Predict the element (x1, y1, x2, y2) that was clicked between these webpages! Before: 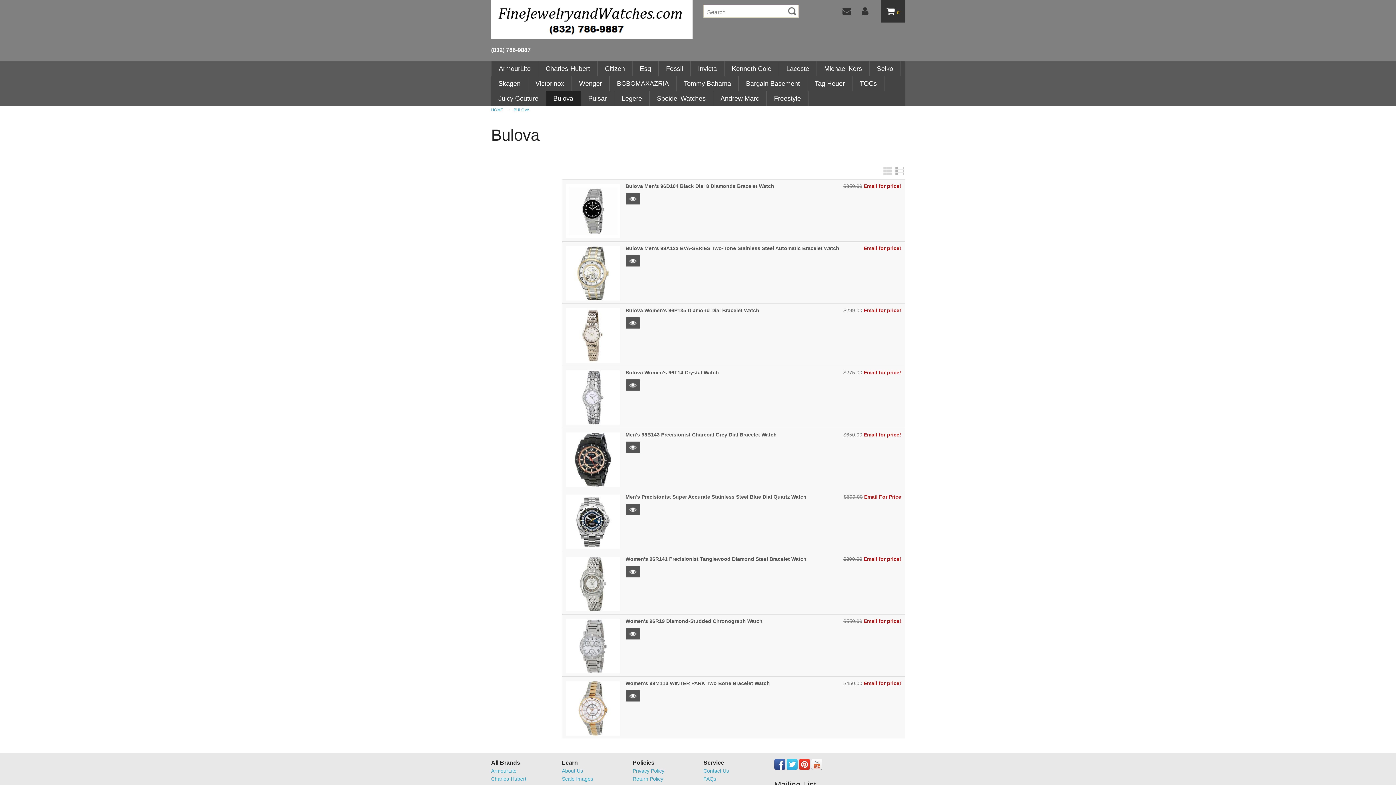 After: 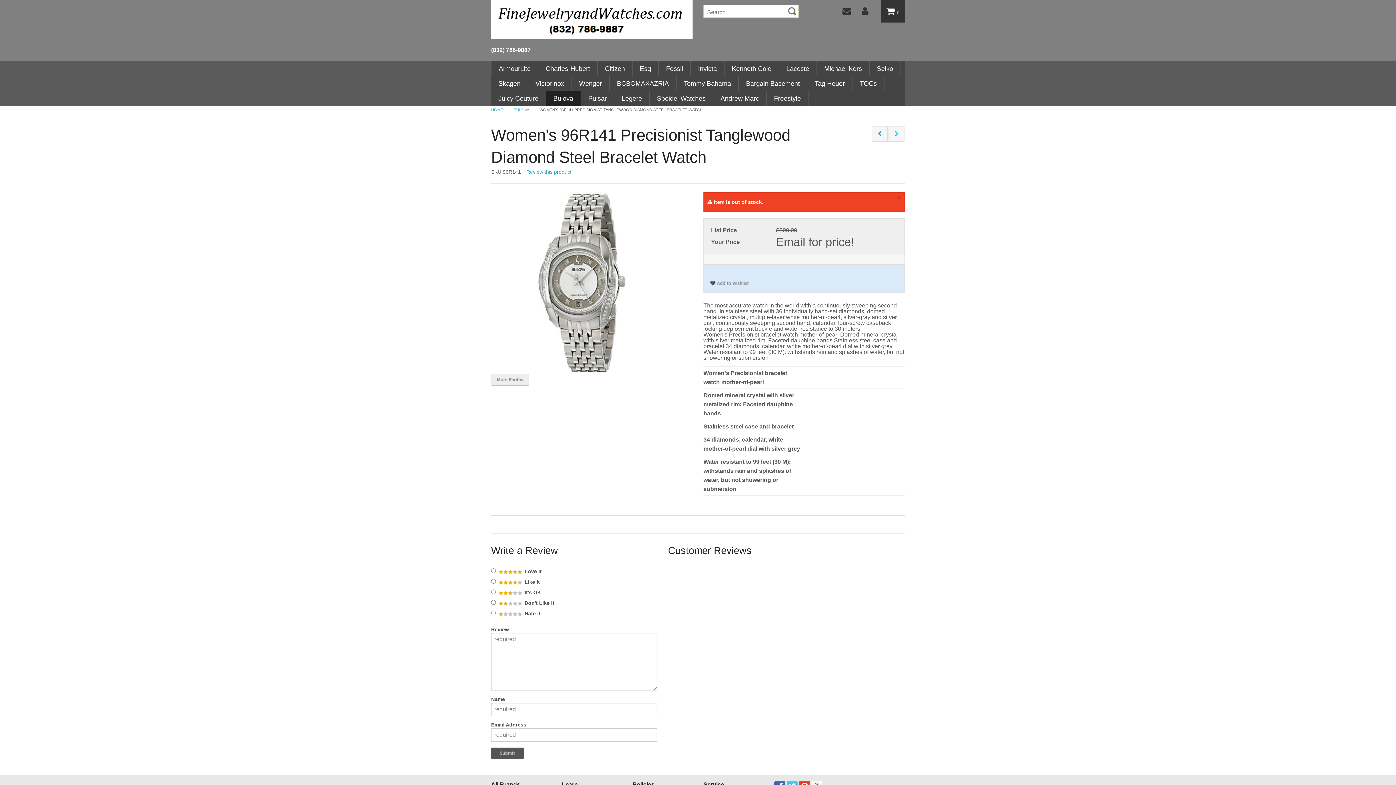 Action: bbox: (565, 556, 620, 610)